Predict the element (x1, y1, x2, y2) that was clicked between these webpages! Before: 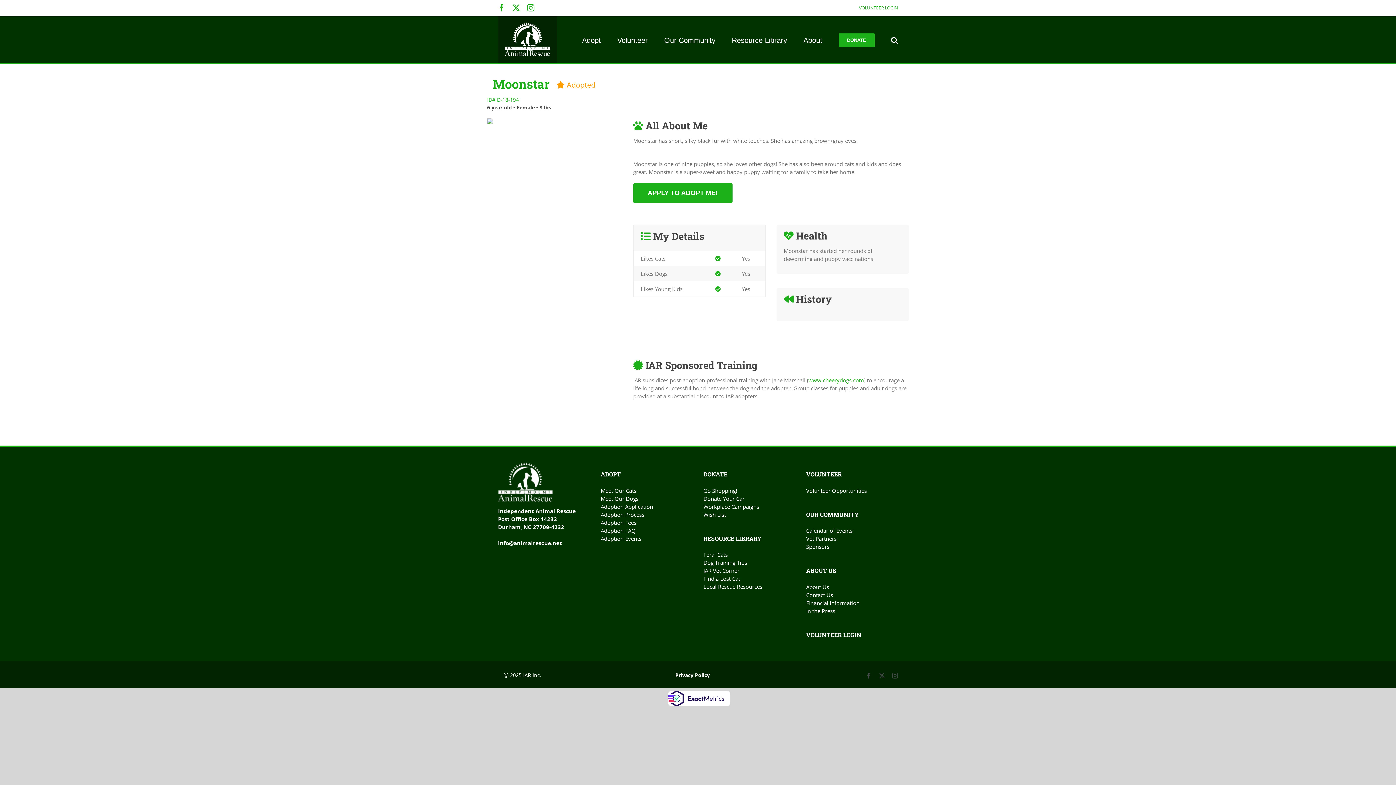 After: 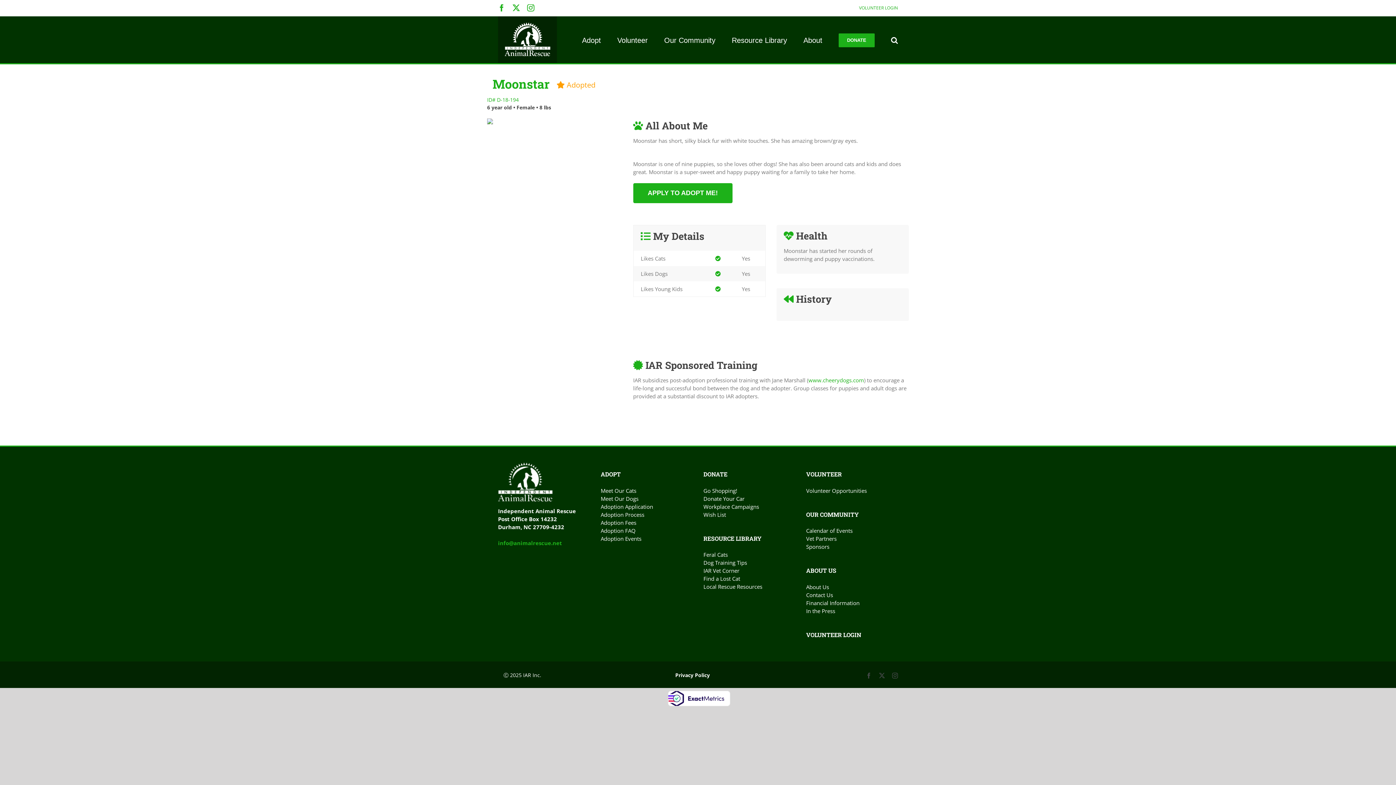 Action: bbox: (498, 539, 562, 546) label: info@animalrescue.net